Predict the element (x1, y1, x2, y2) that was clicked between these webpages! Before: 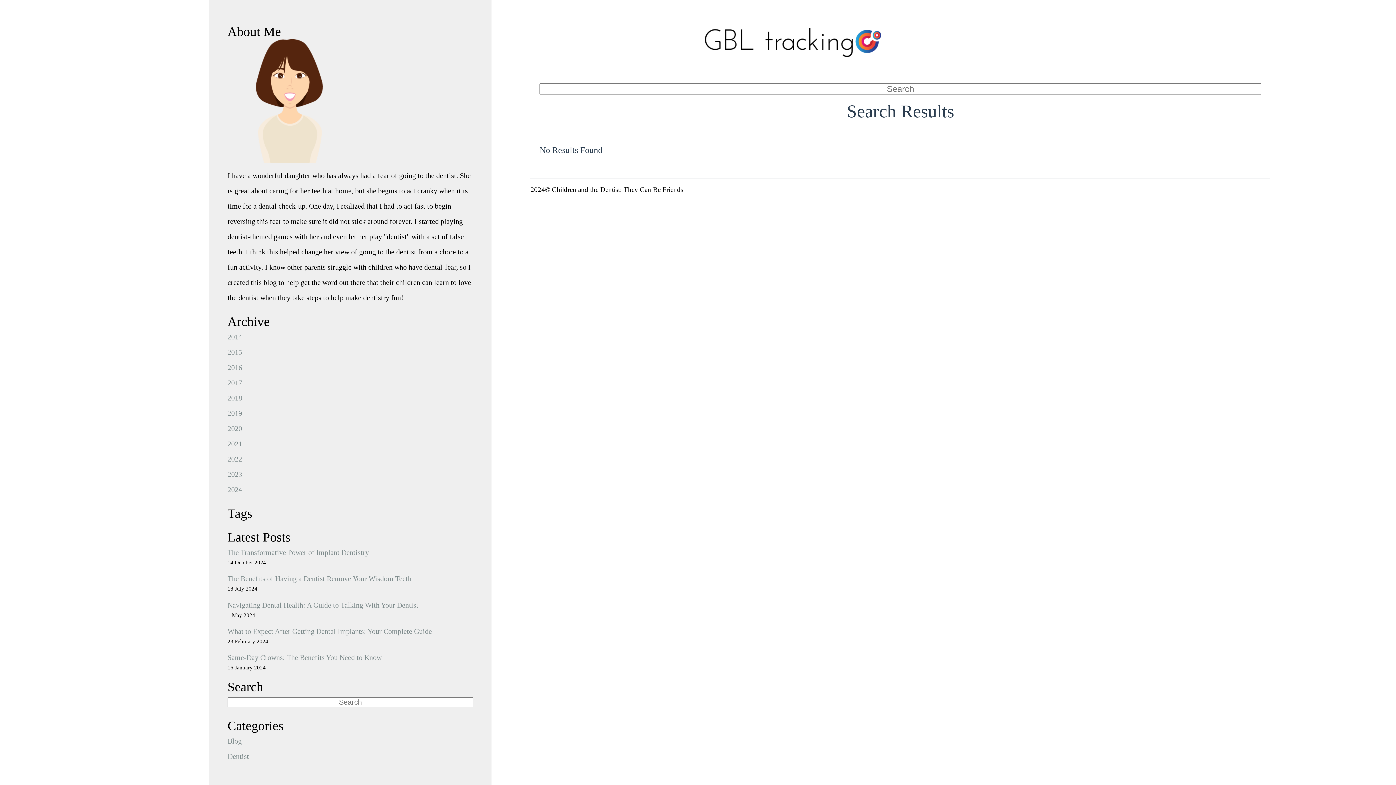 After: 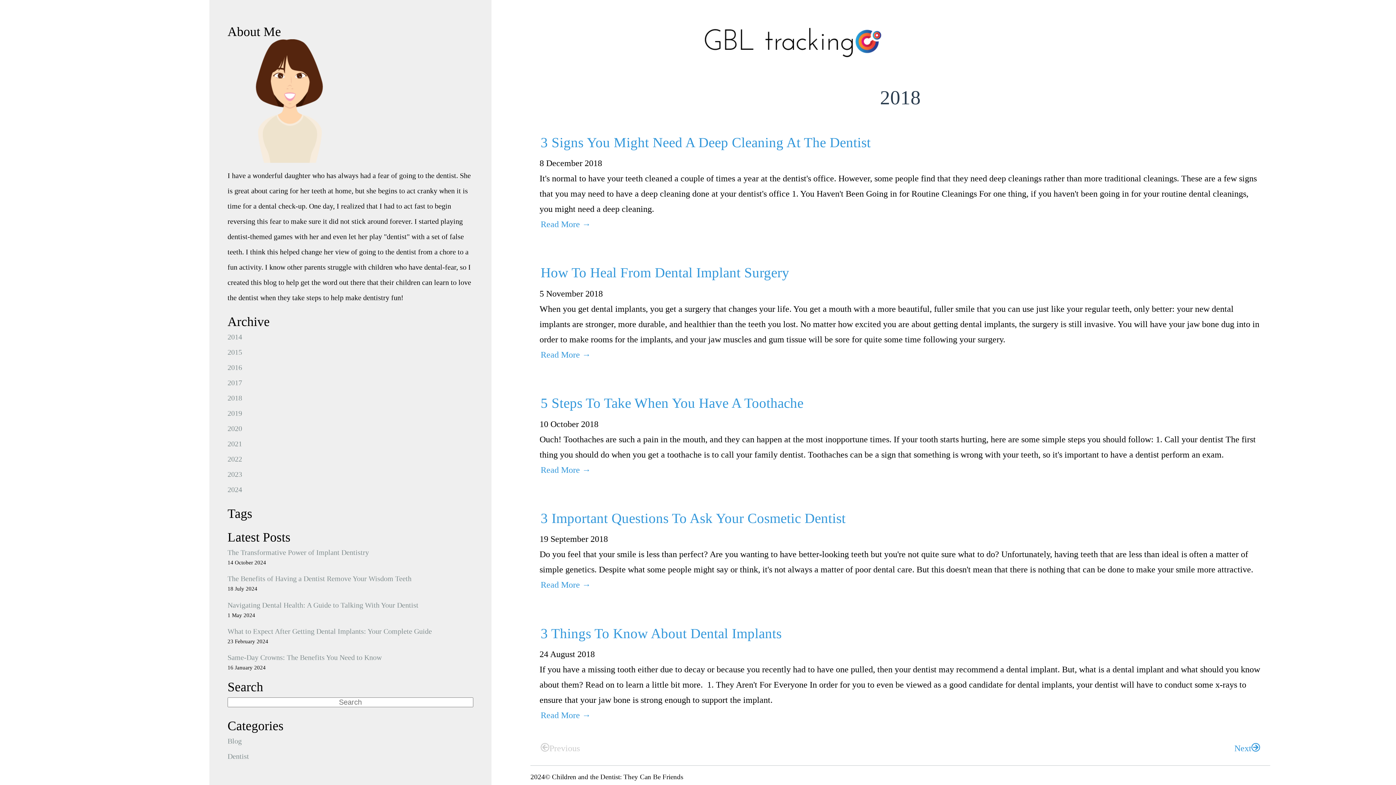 Action: label: 2018 bbox: (227, 390, 473, 405)